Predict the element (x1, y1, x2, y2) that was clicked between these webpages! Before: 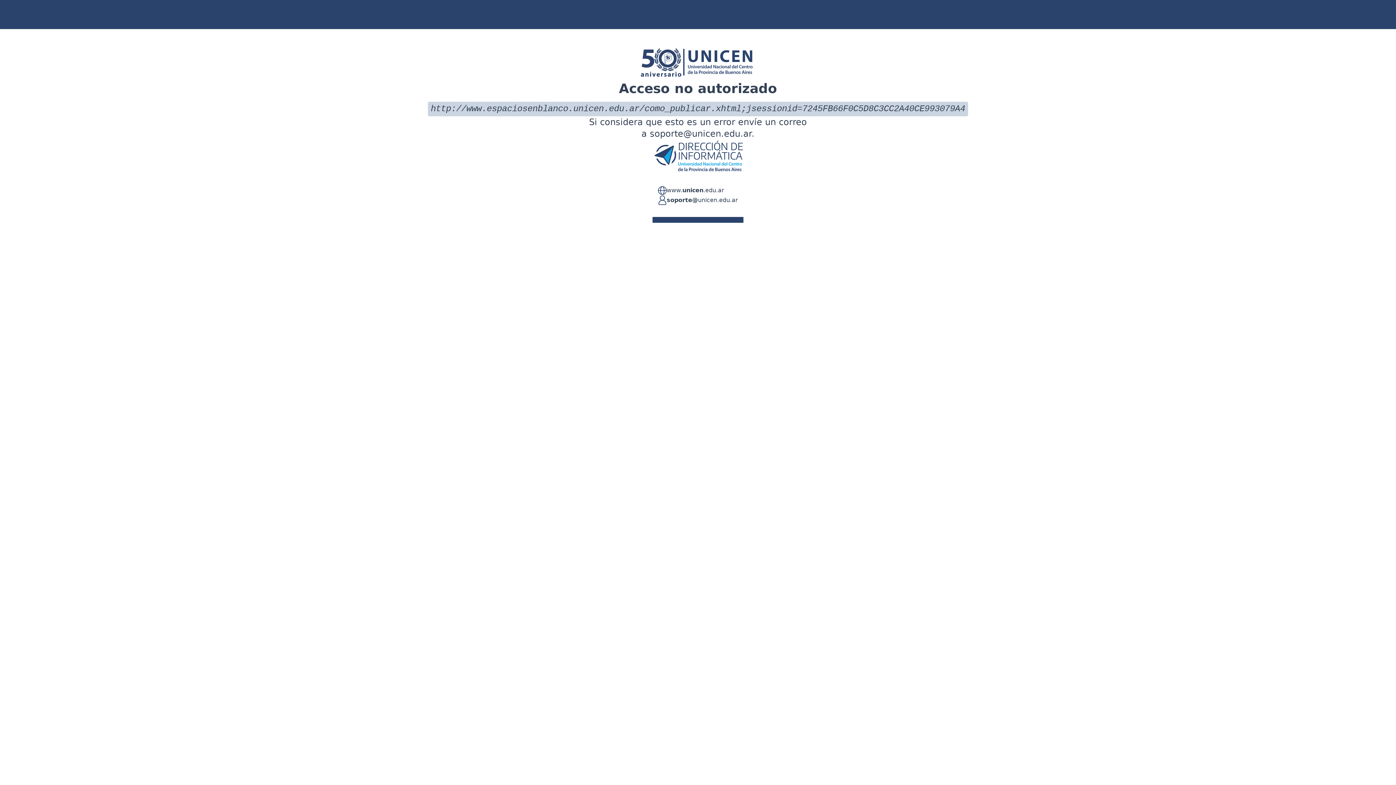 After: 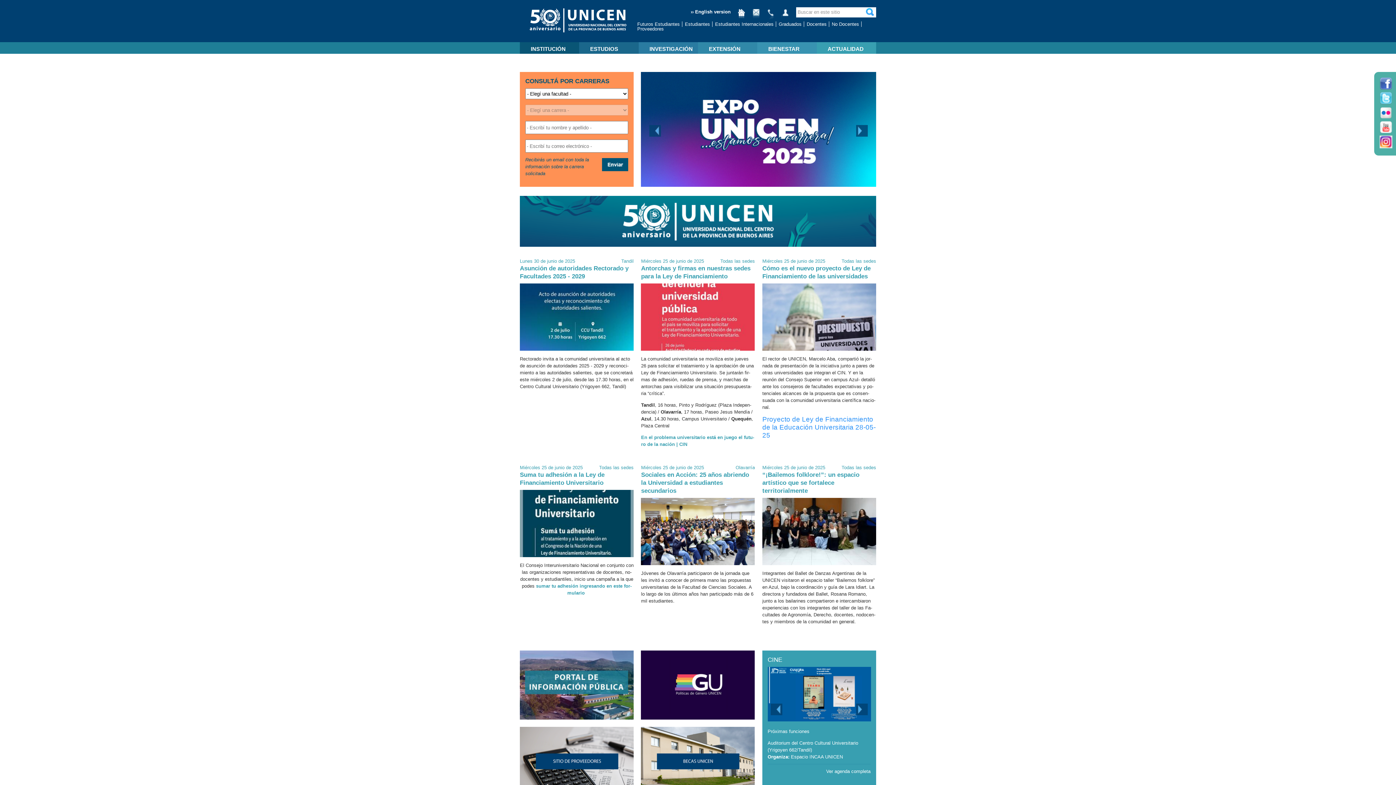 Action: bbox: (666, 186, 724, 195) label: www.unicen.edu.ar